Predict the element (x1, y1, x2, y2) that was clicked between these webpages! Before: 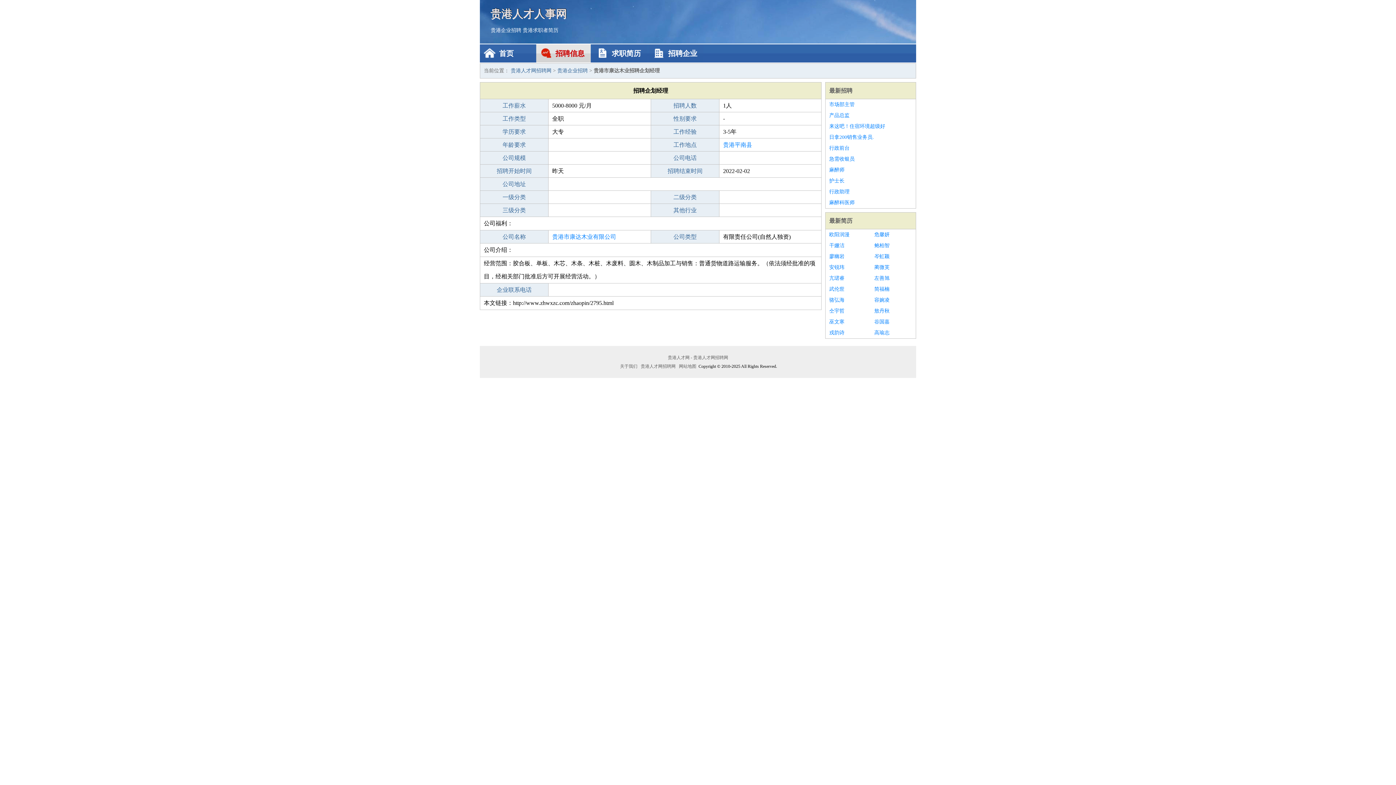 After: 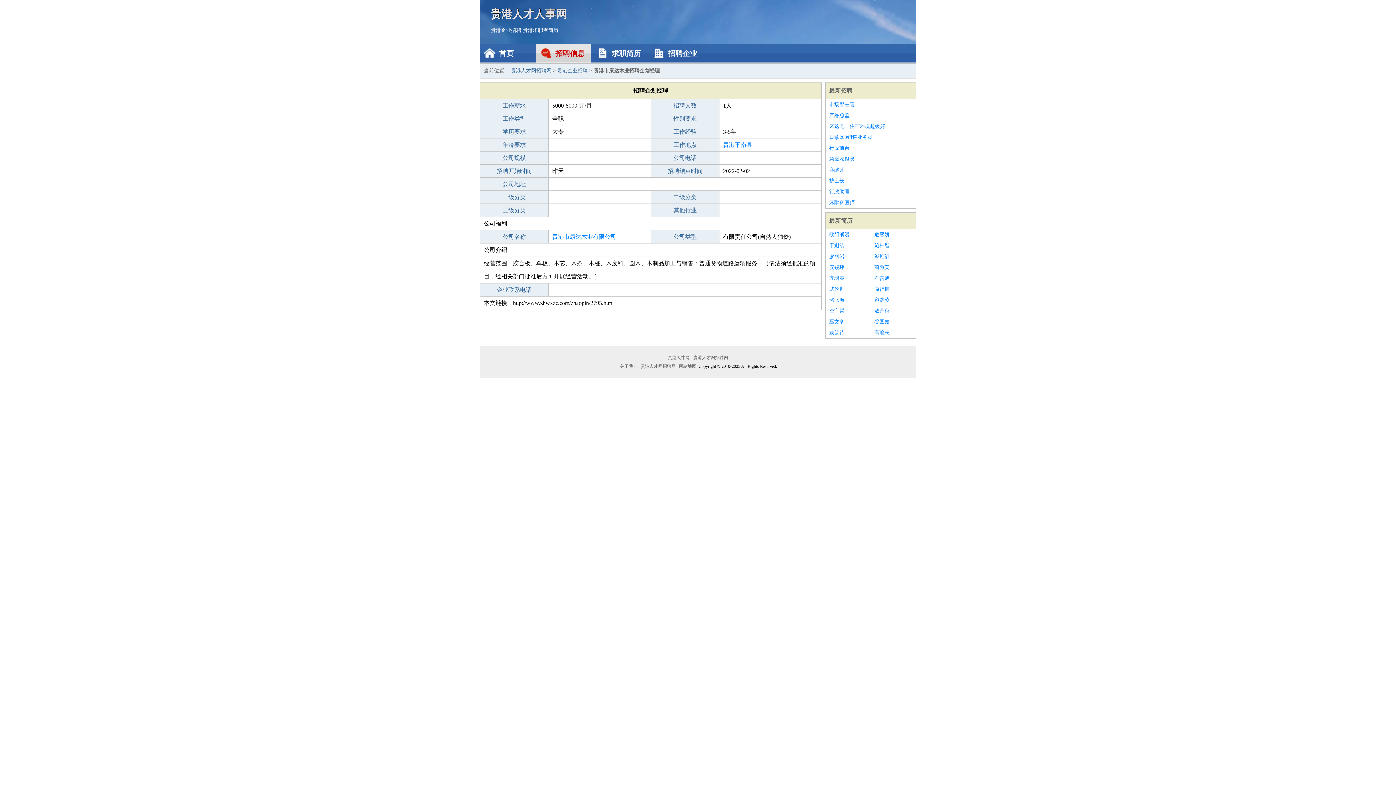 Action: bbox: (829, 186, 912, 197) label: 行政助理